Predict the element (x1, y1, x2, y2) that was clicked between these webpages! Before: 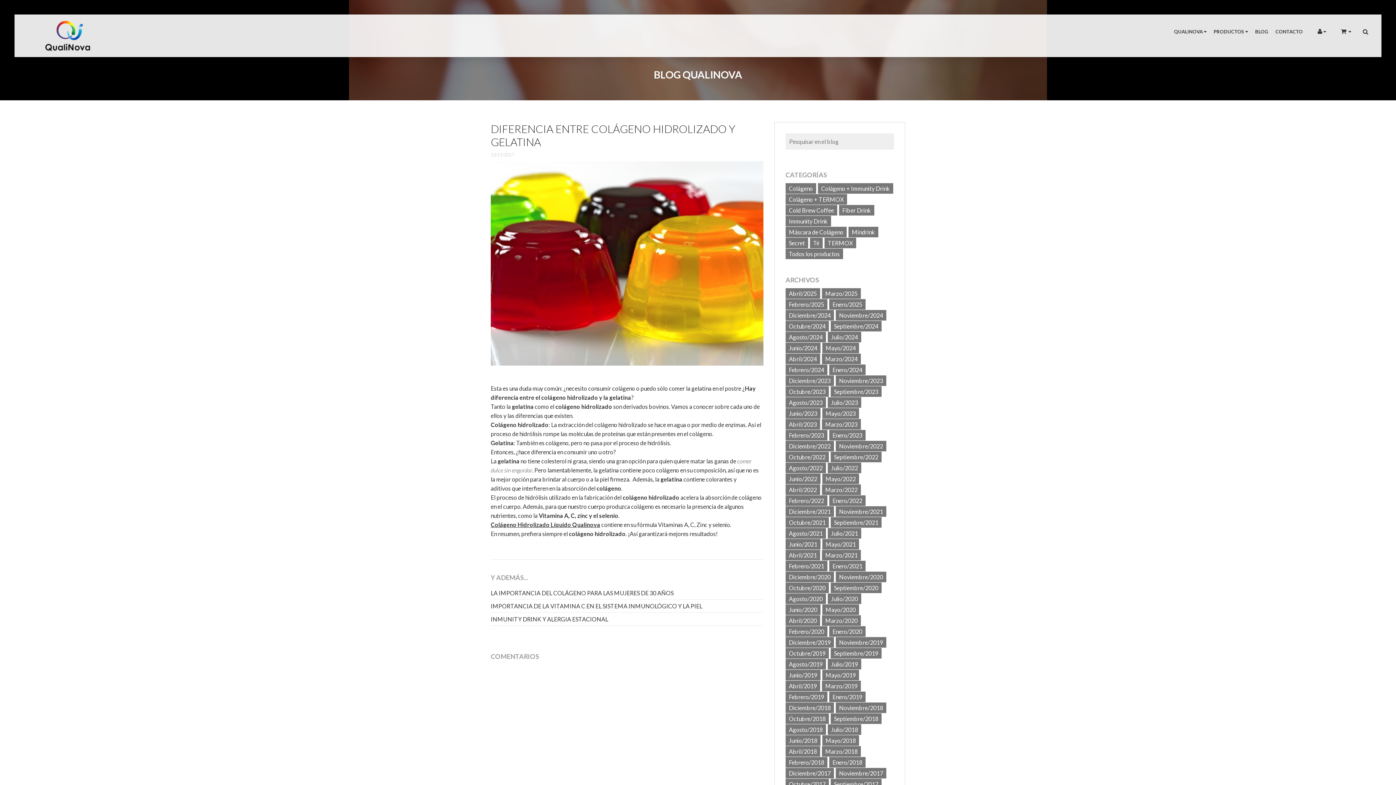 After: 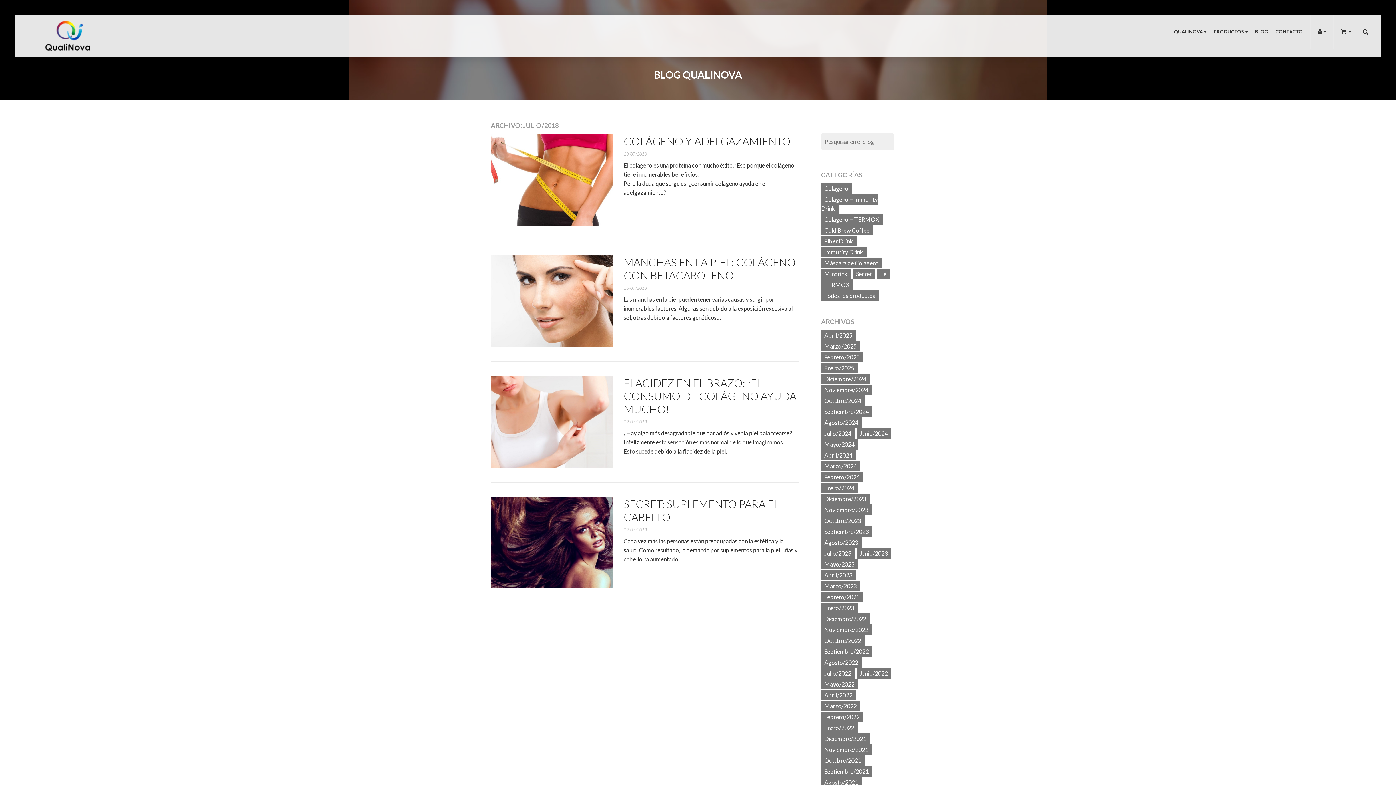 Action: label: Julio/2018 bbox: (828, 724, 861, 735)